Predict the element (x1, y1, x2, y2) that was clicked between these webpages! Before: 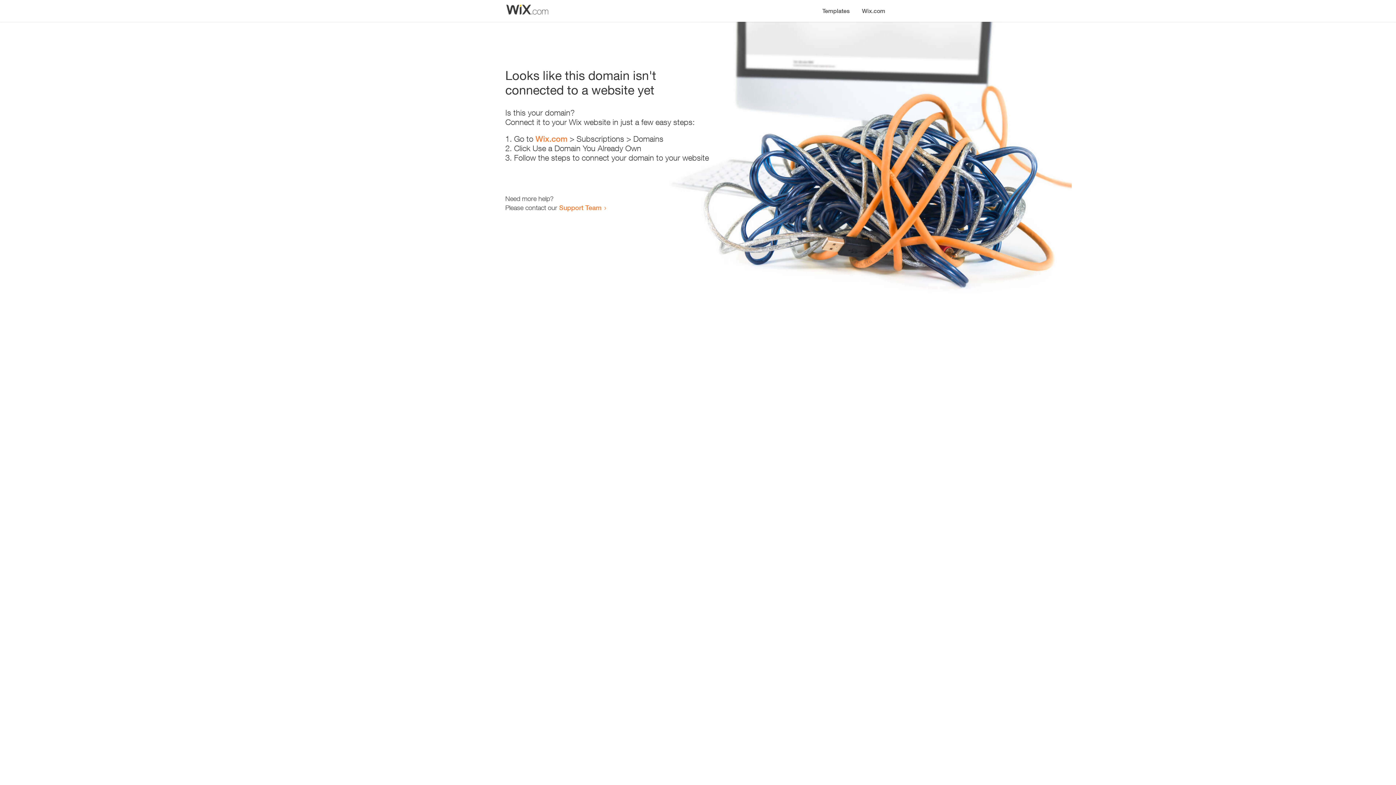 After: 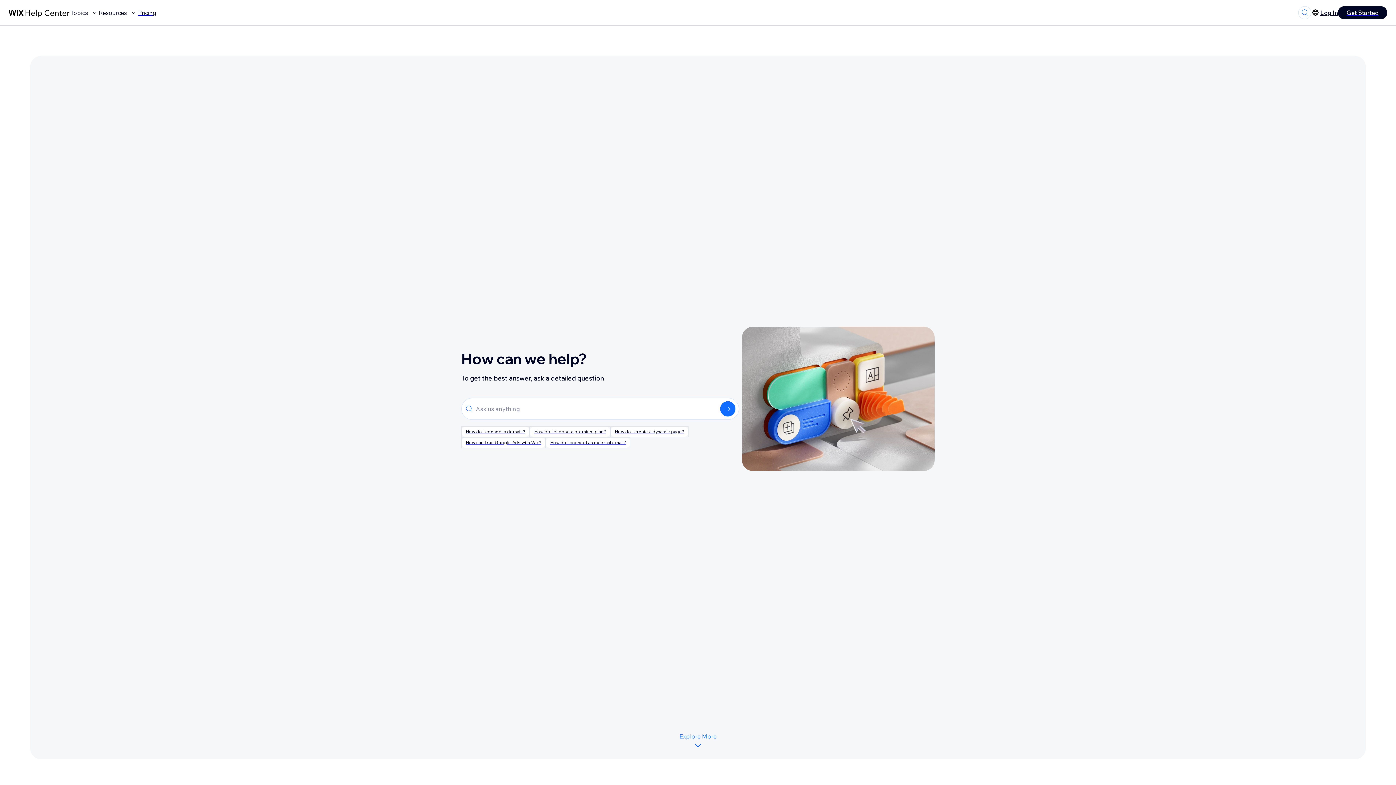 Action: bbox: (559, 203, 601, 211) label: Support Team